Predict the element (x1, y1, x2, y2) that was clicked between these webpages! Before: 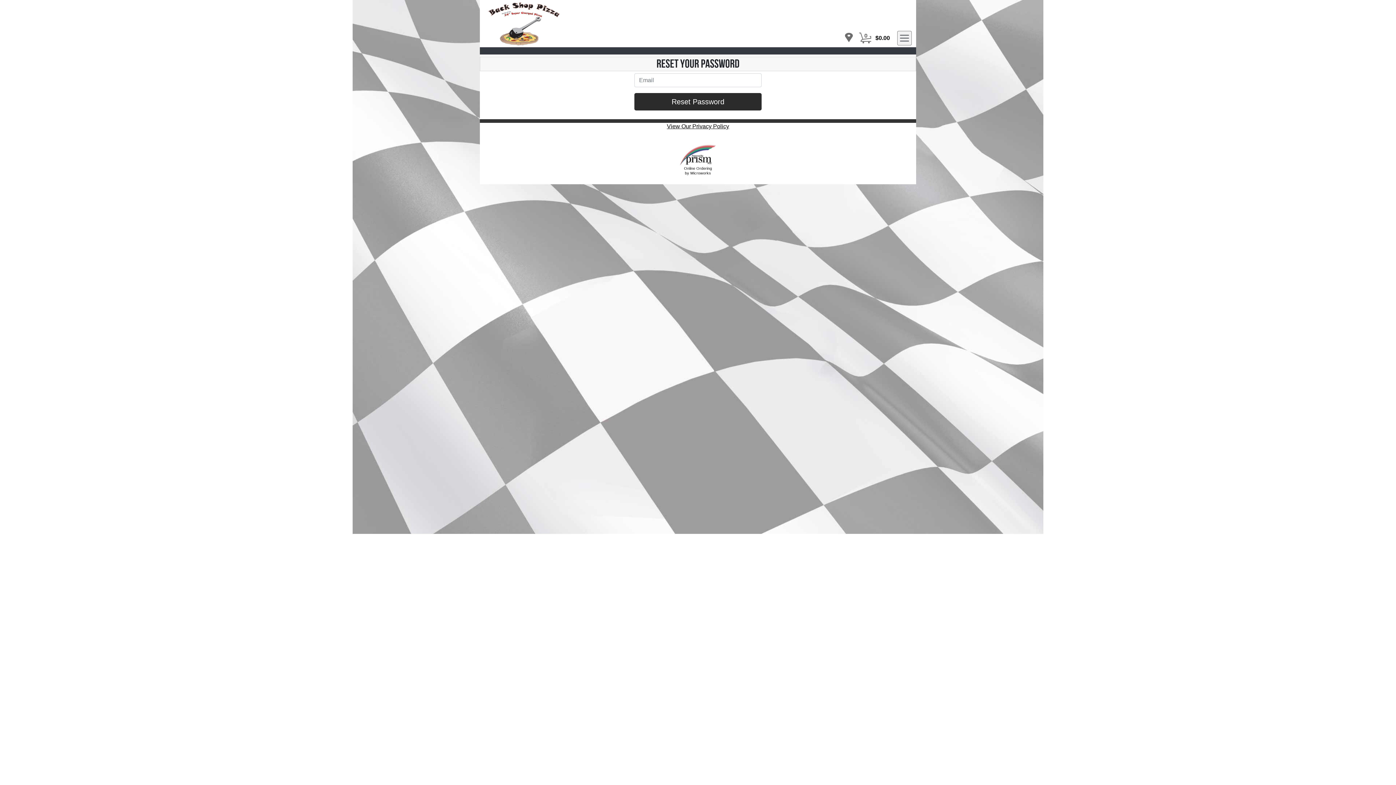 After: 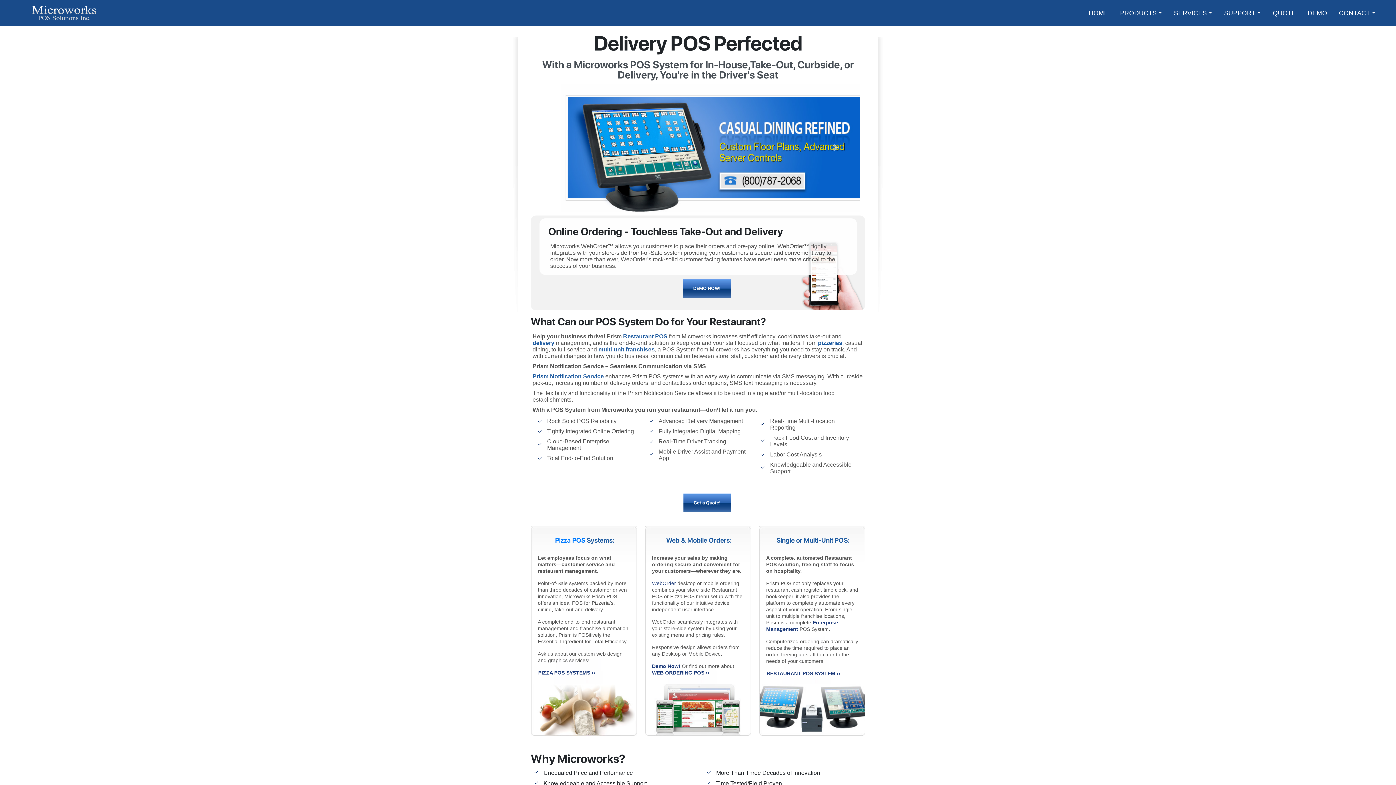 Action: bbox: (680, 152, 716, 157)